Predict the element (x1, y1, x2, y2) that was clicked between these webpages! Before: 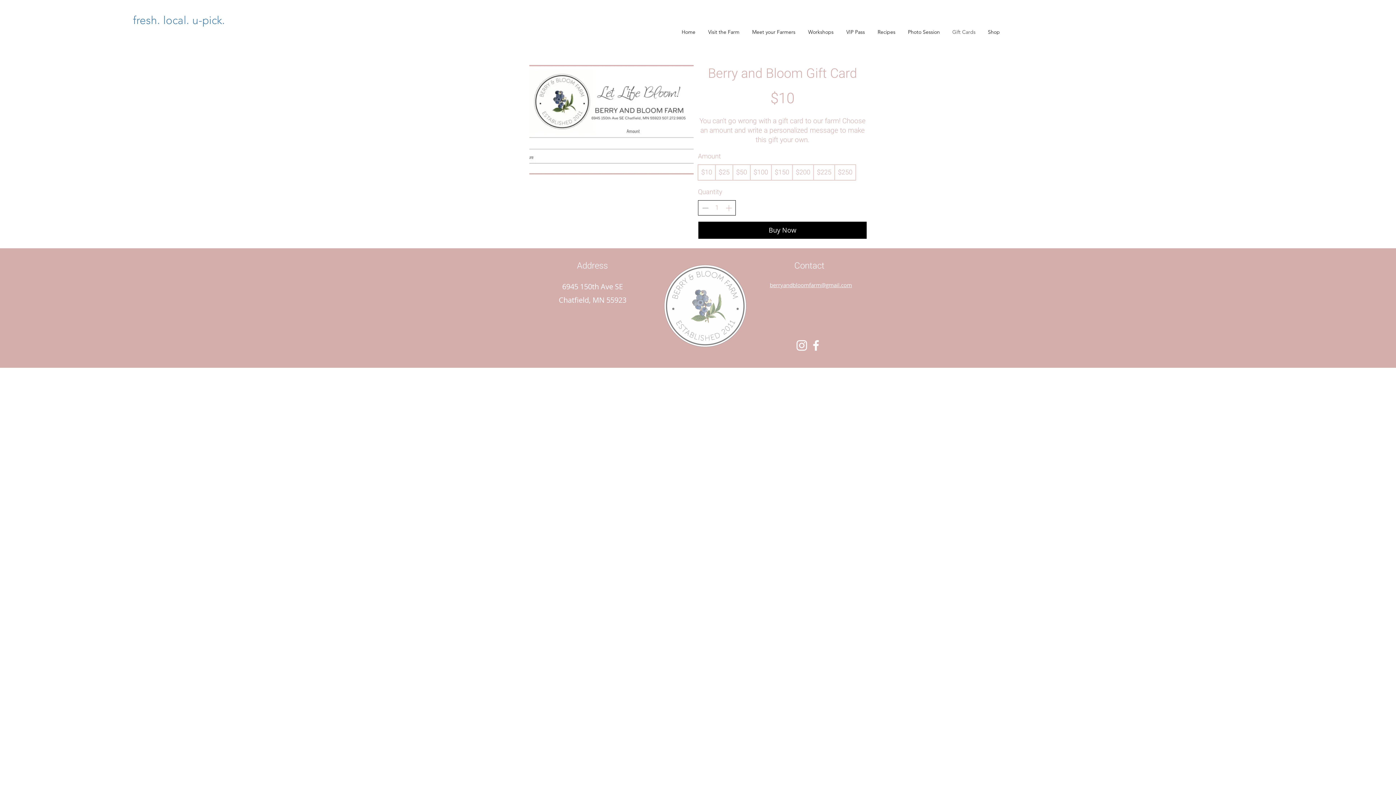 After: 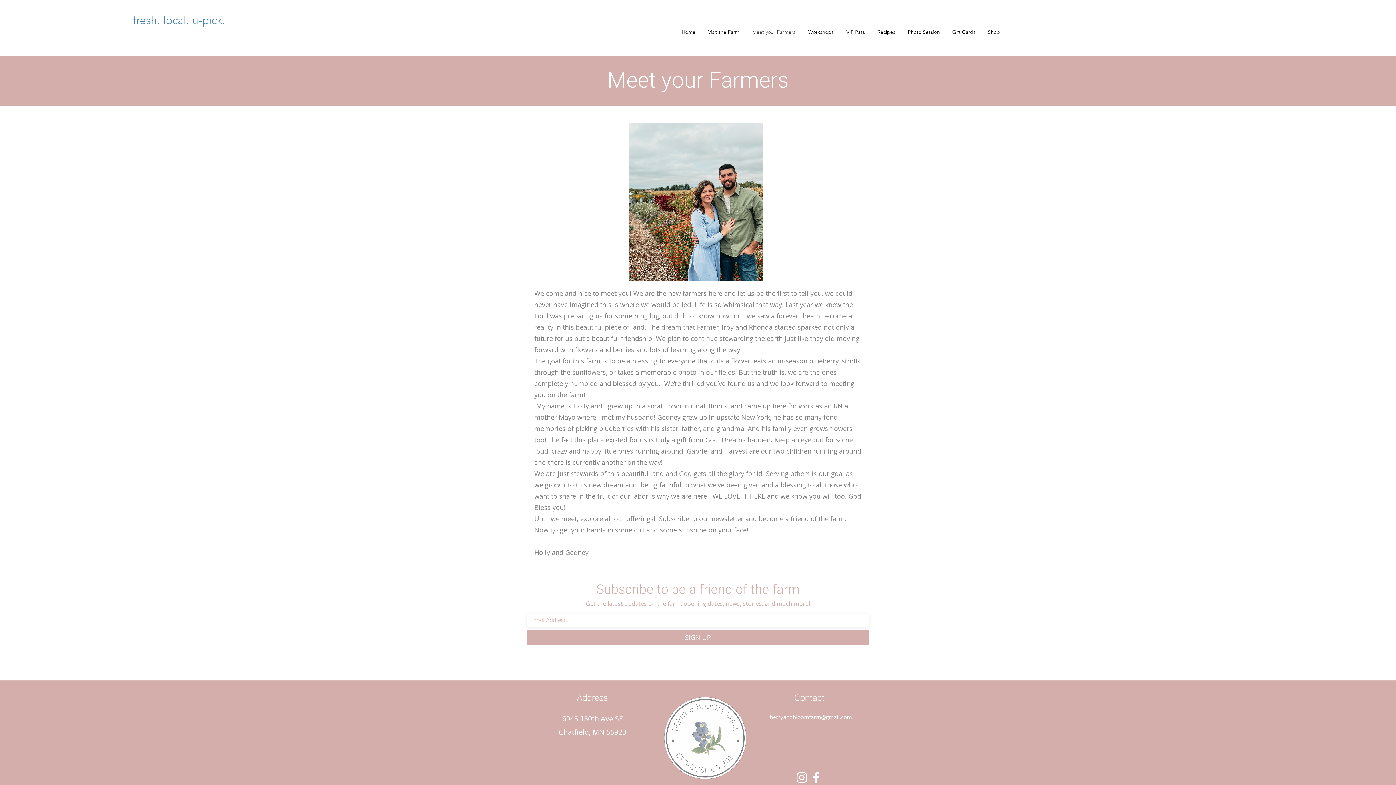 Action: bbox: (746, 22, 802, 41) label: Meet your Farmers